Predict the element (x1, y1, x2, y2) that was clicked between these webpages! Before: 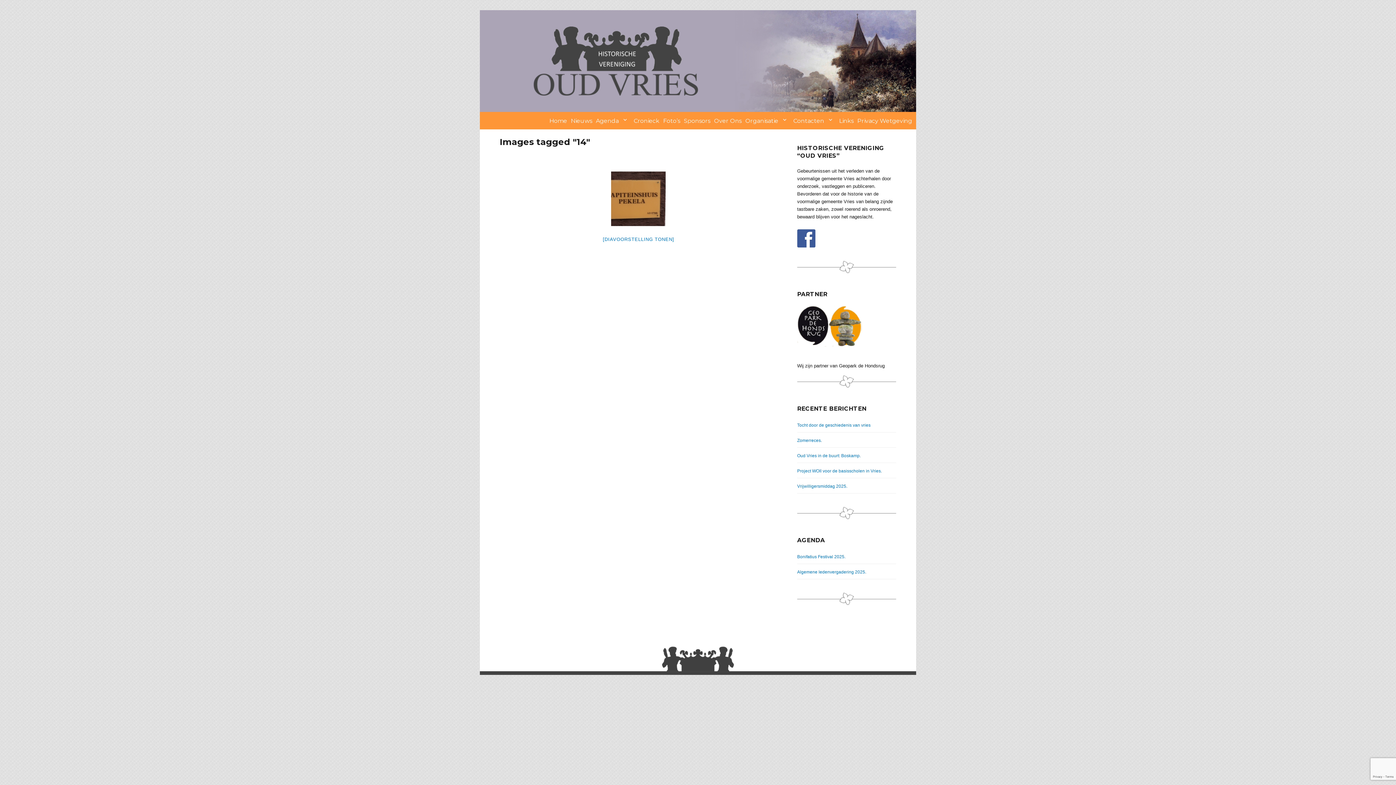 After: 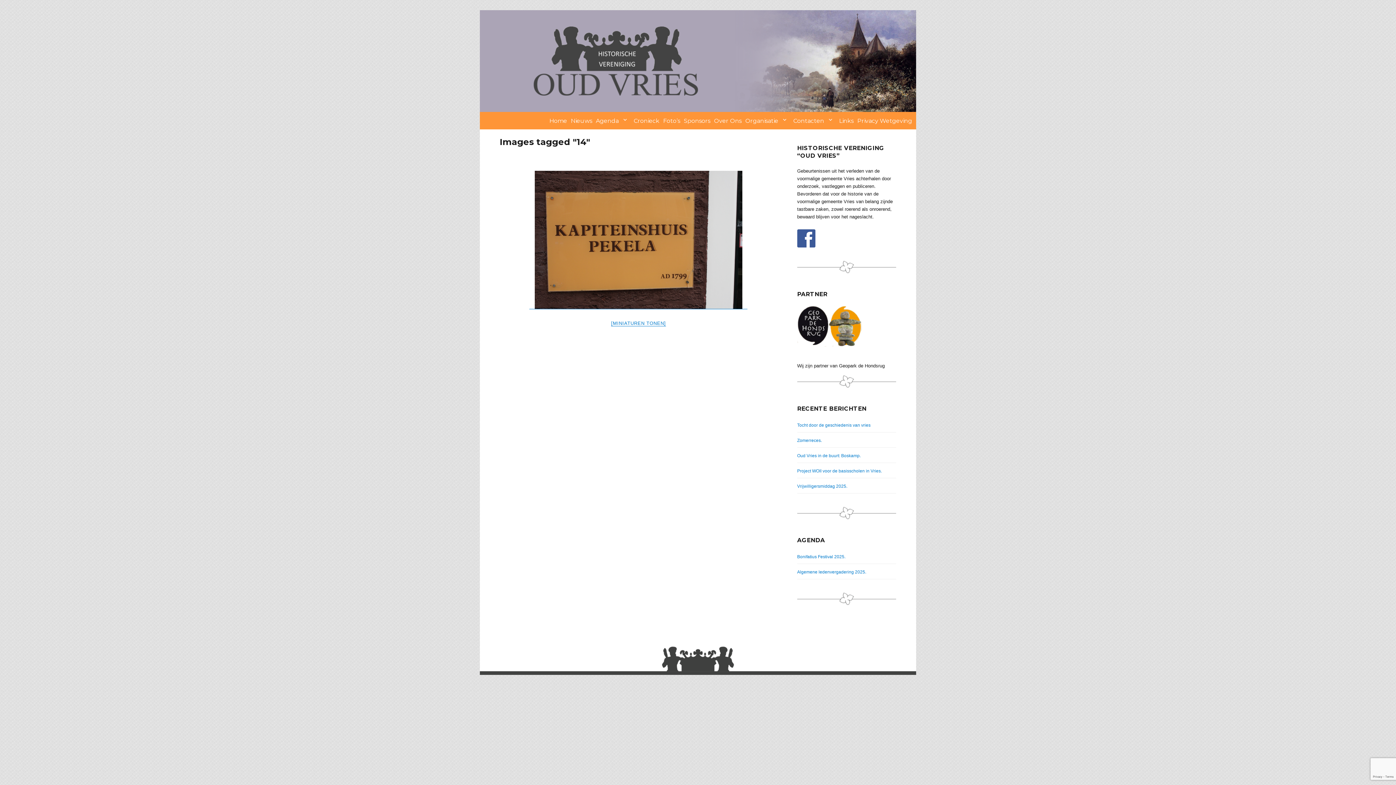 Action: bbox: (602, 236, 674, 242) label: [DIAVOORSTELLING TONEN]